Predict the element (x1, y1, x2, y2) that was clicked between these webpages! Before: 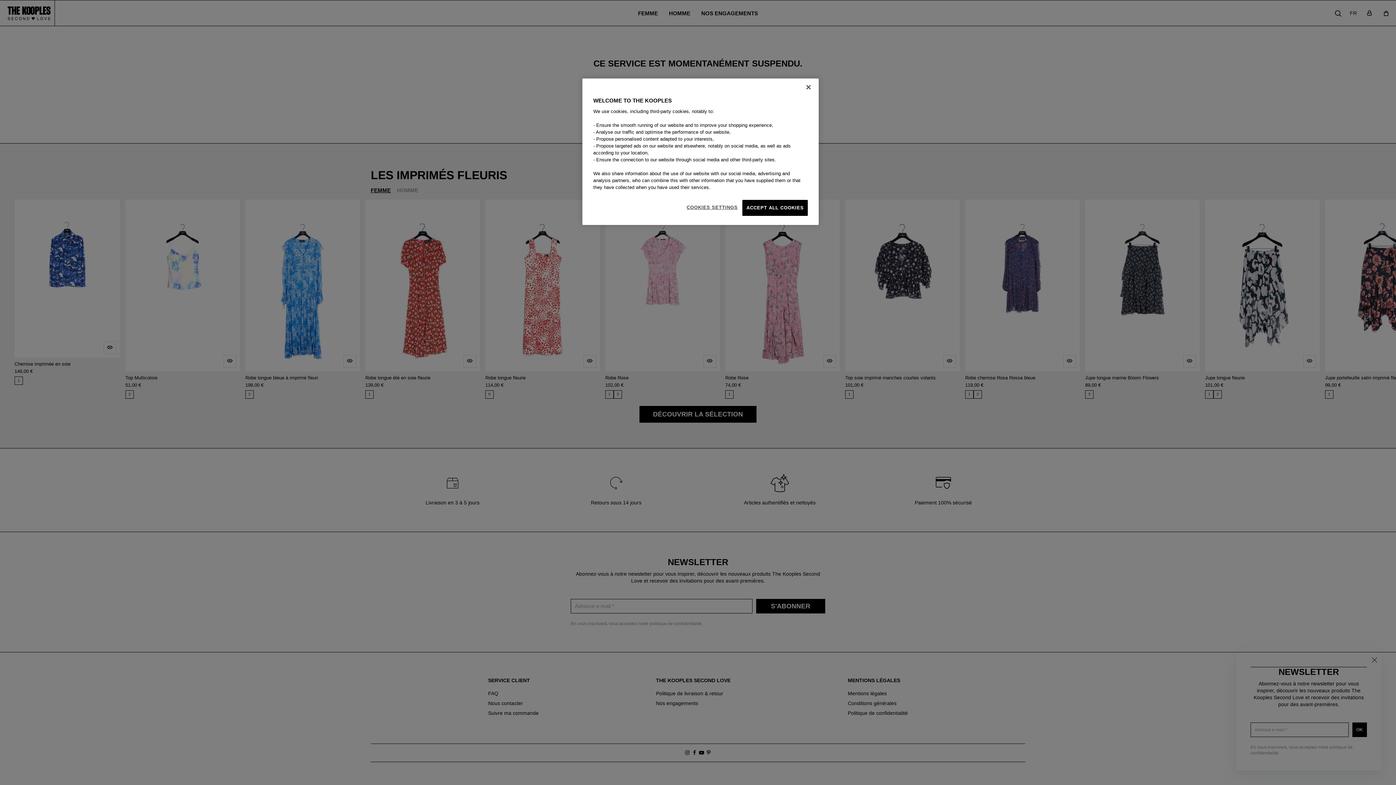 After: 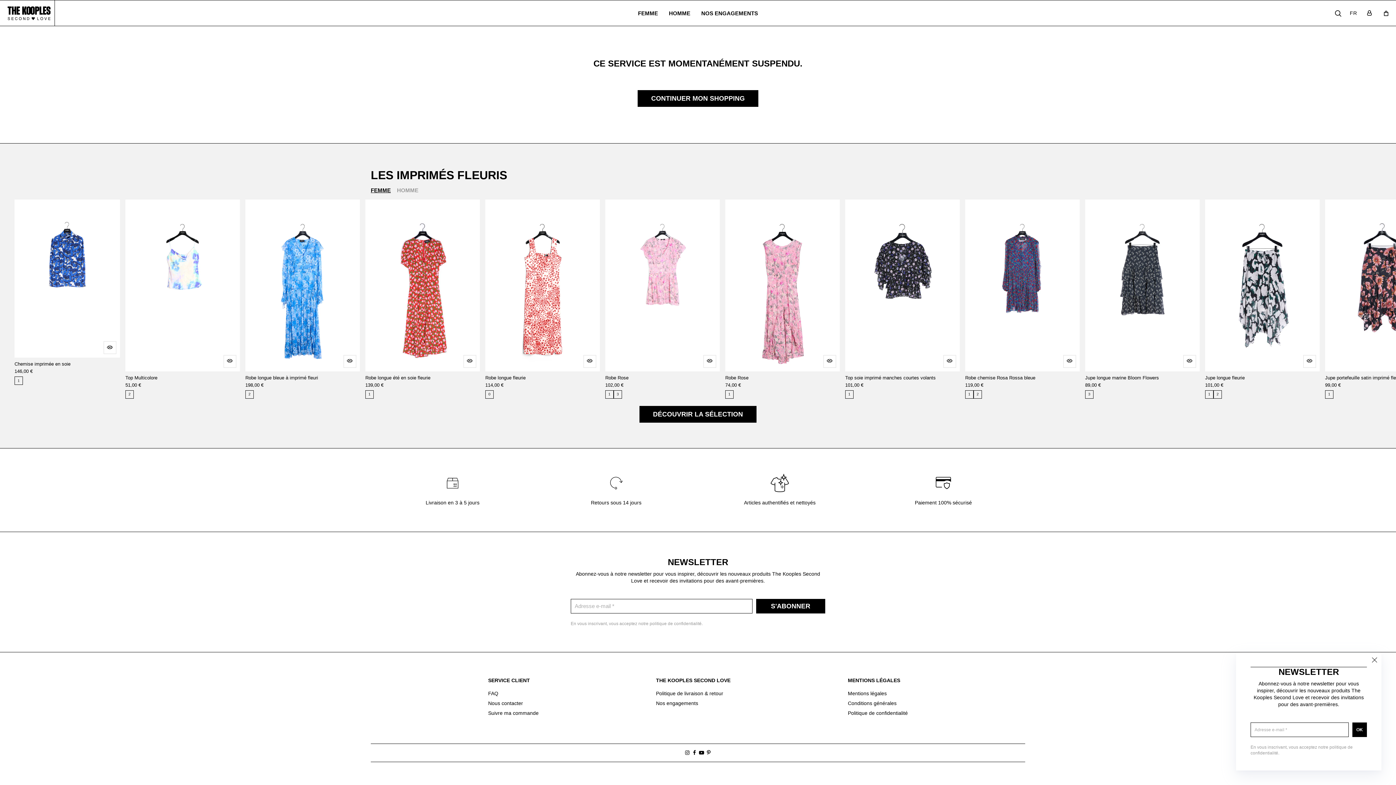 Action: bbox: (800, 79, 816, 95) label: Close